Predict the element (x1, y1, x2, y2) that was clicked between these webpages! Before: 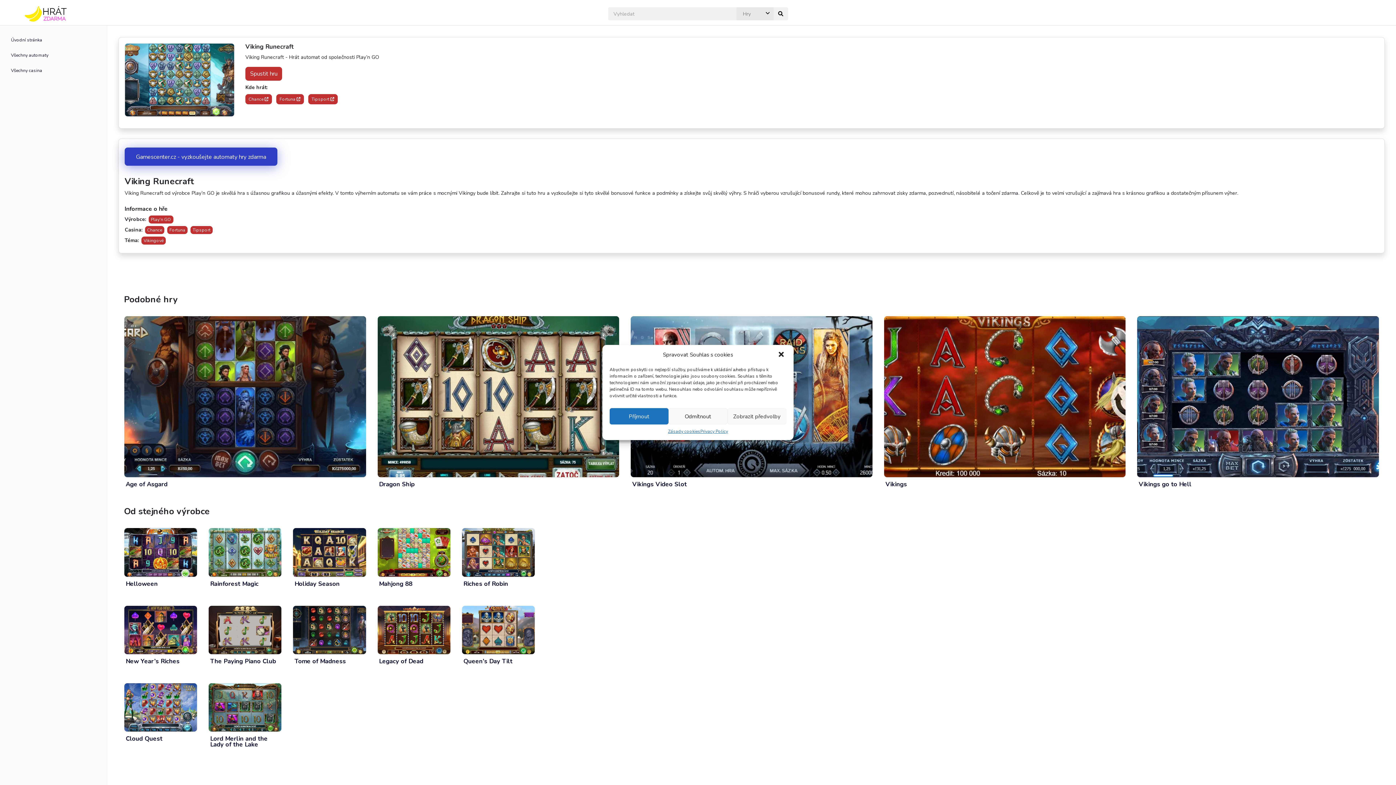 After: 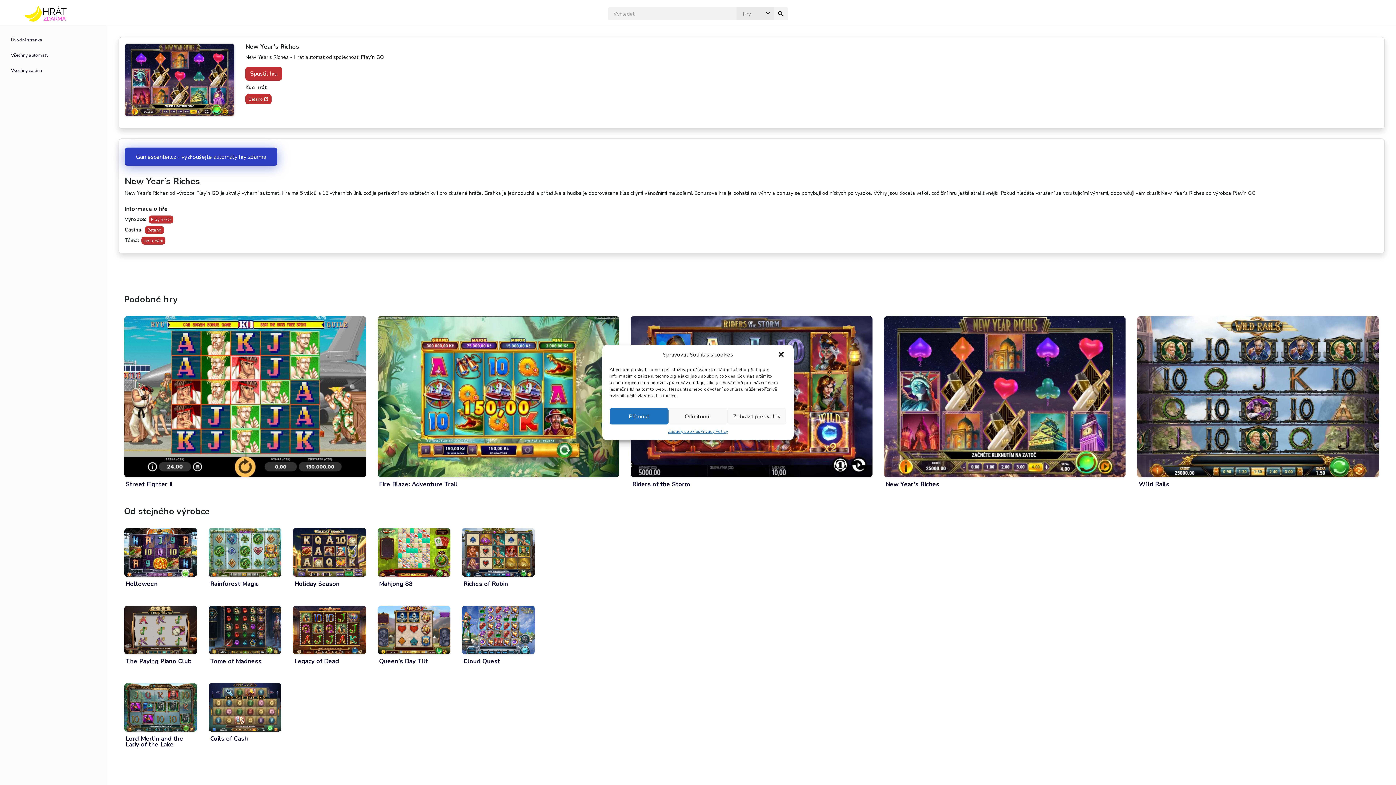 Action: bbox: (124, 626, 197, 633)